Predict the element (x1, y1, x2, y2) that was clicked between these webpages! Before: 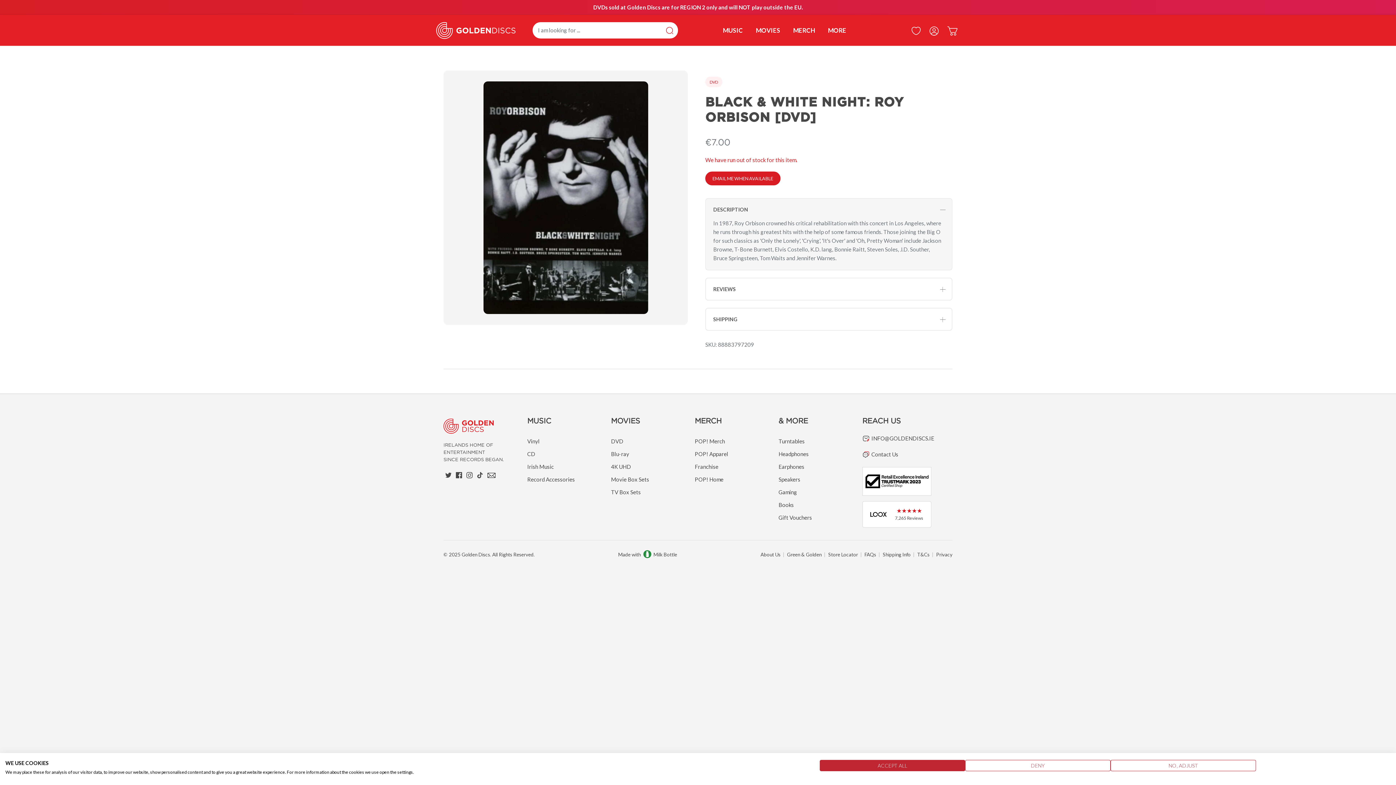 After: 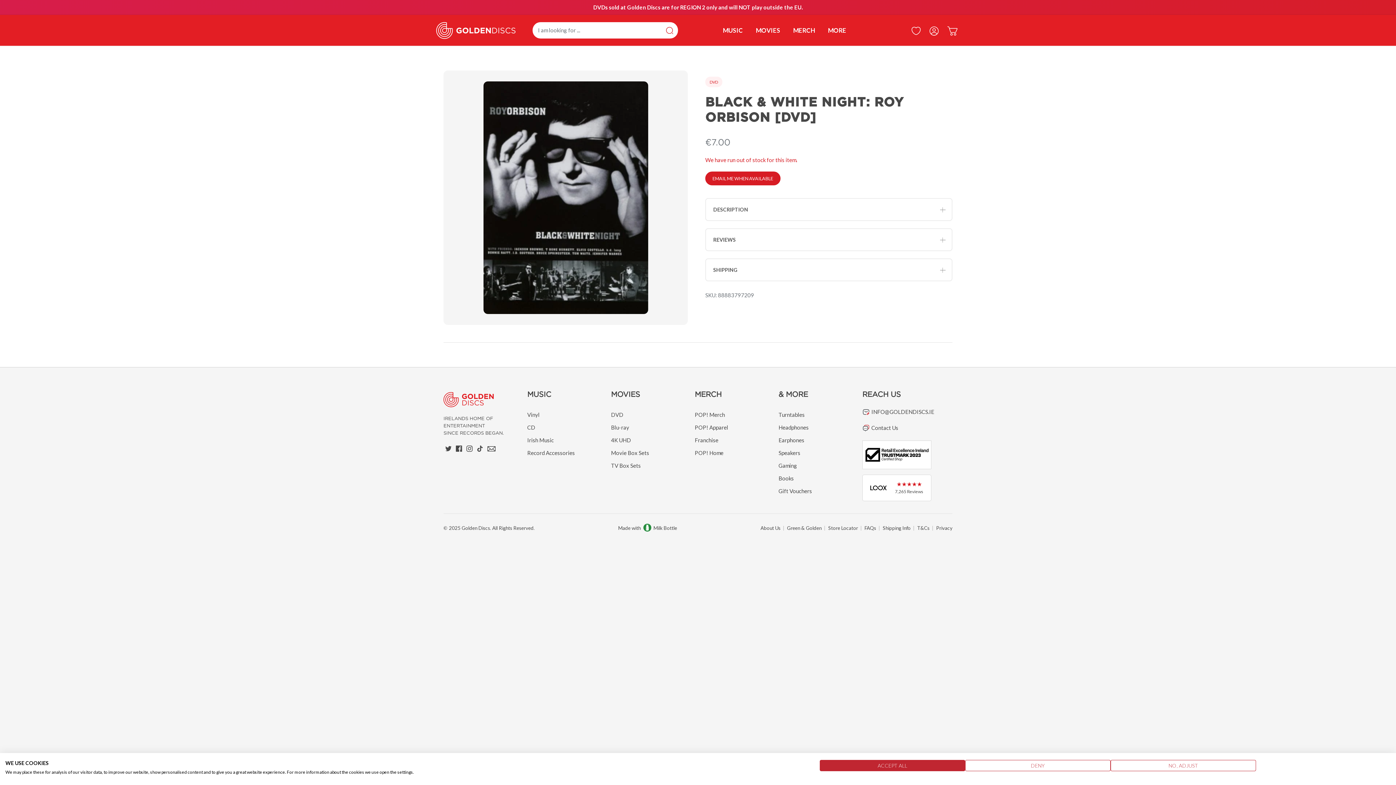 Action: bbox: (713, 206, 748, 212) label: DESCRIPTION